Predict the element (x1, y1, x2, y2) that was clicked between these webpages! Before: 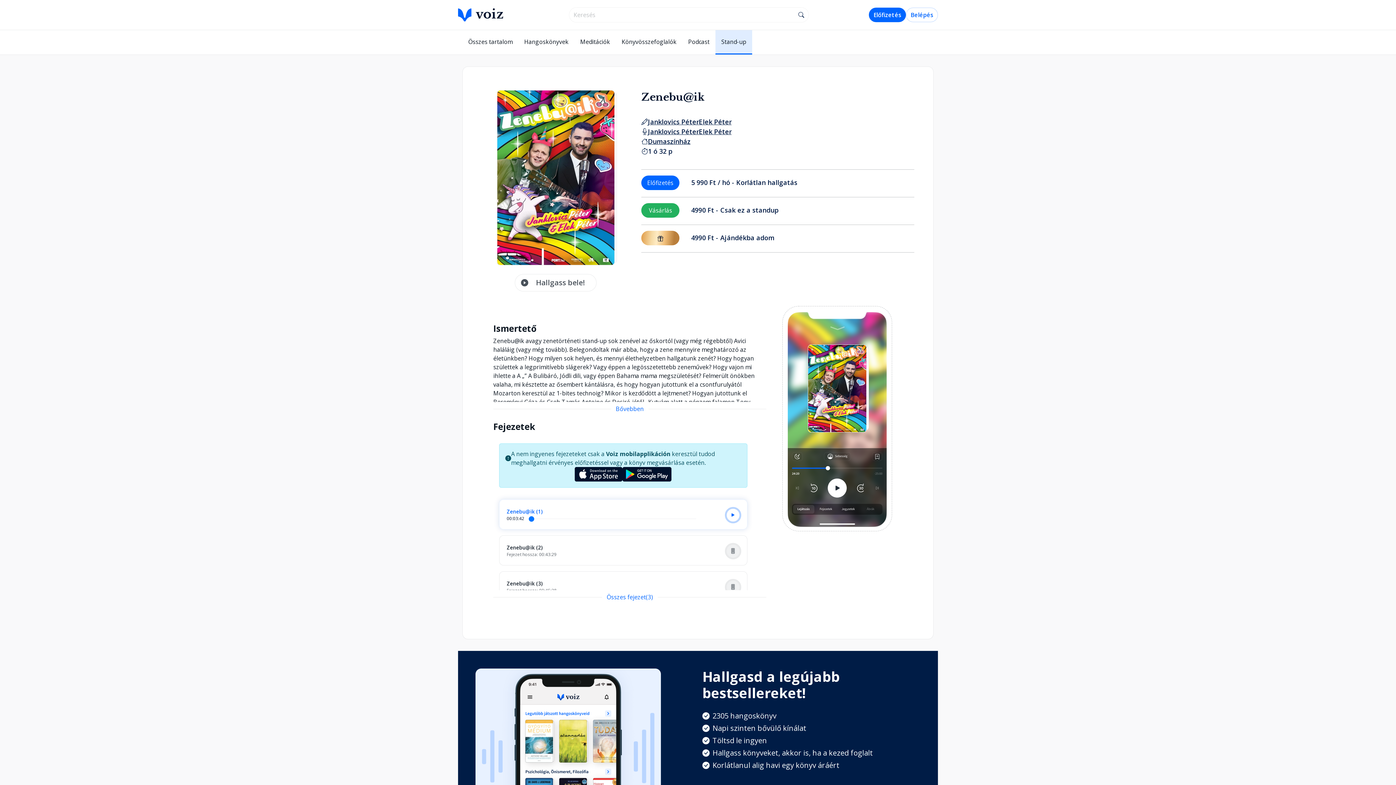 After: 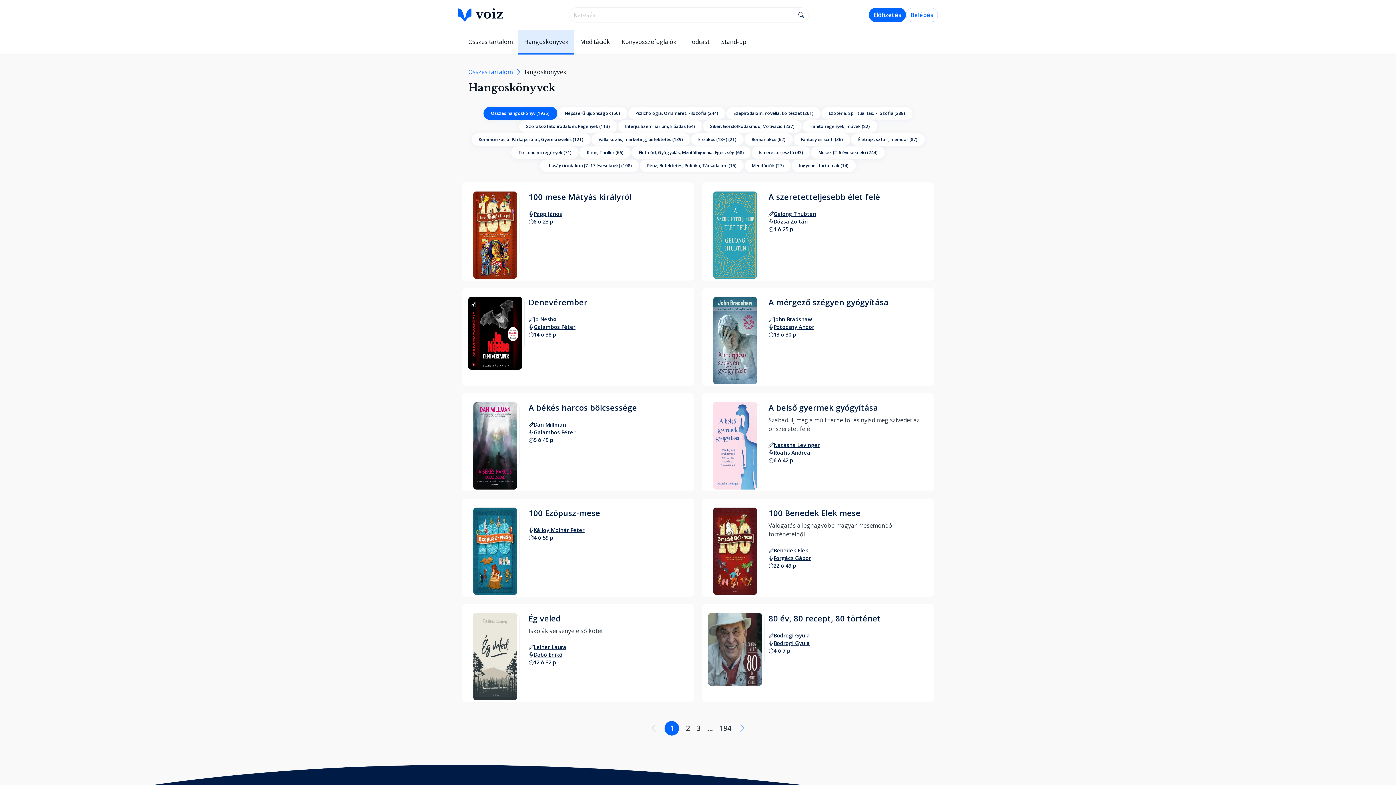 Action: label: Hangoskönyvek bbox: (524, 37, 568, 46)